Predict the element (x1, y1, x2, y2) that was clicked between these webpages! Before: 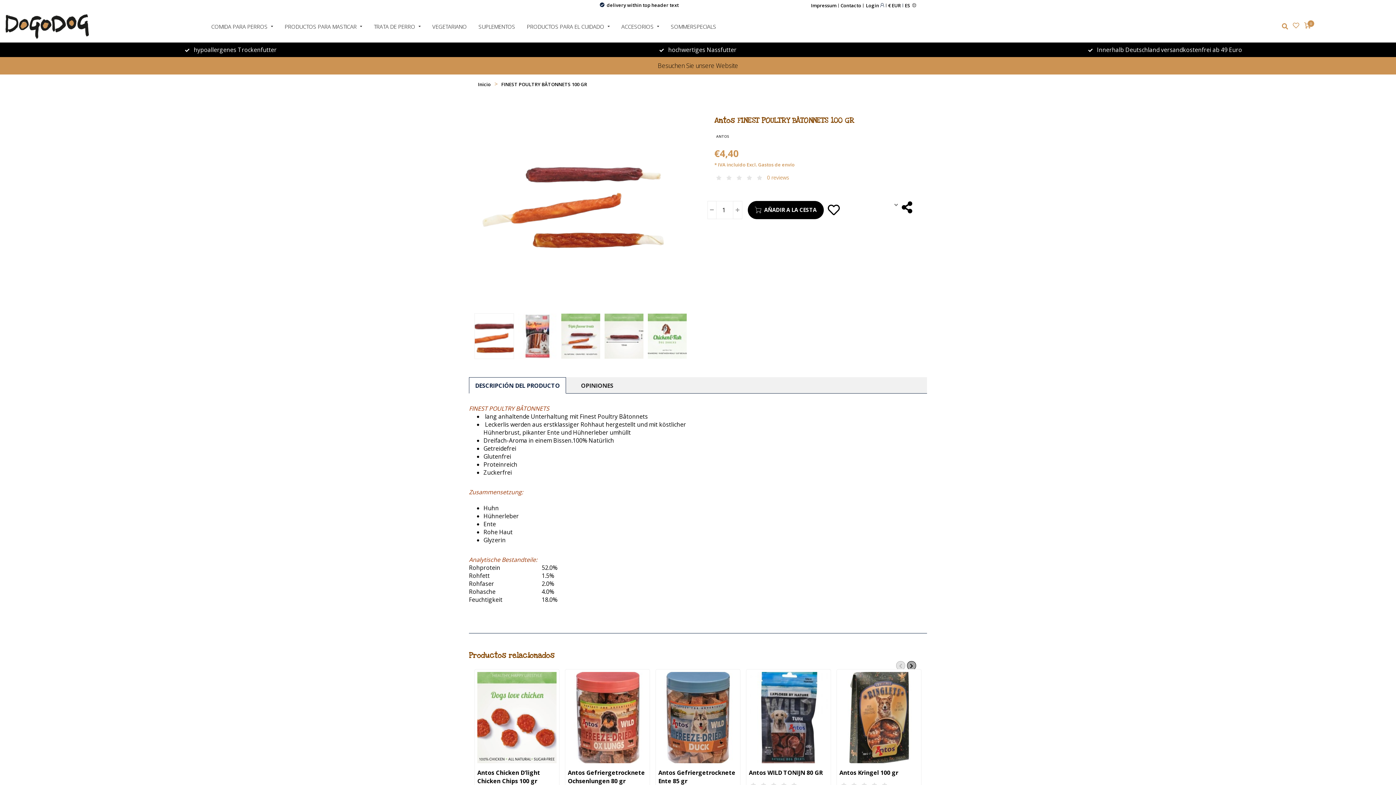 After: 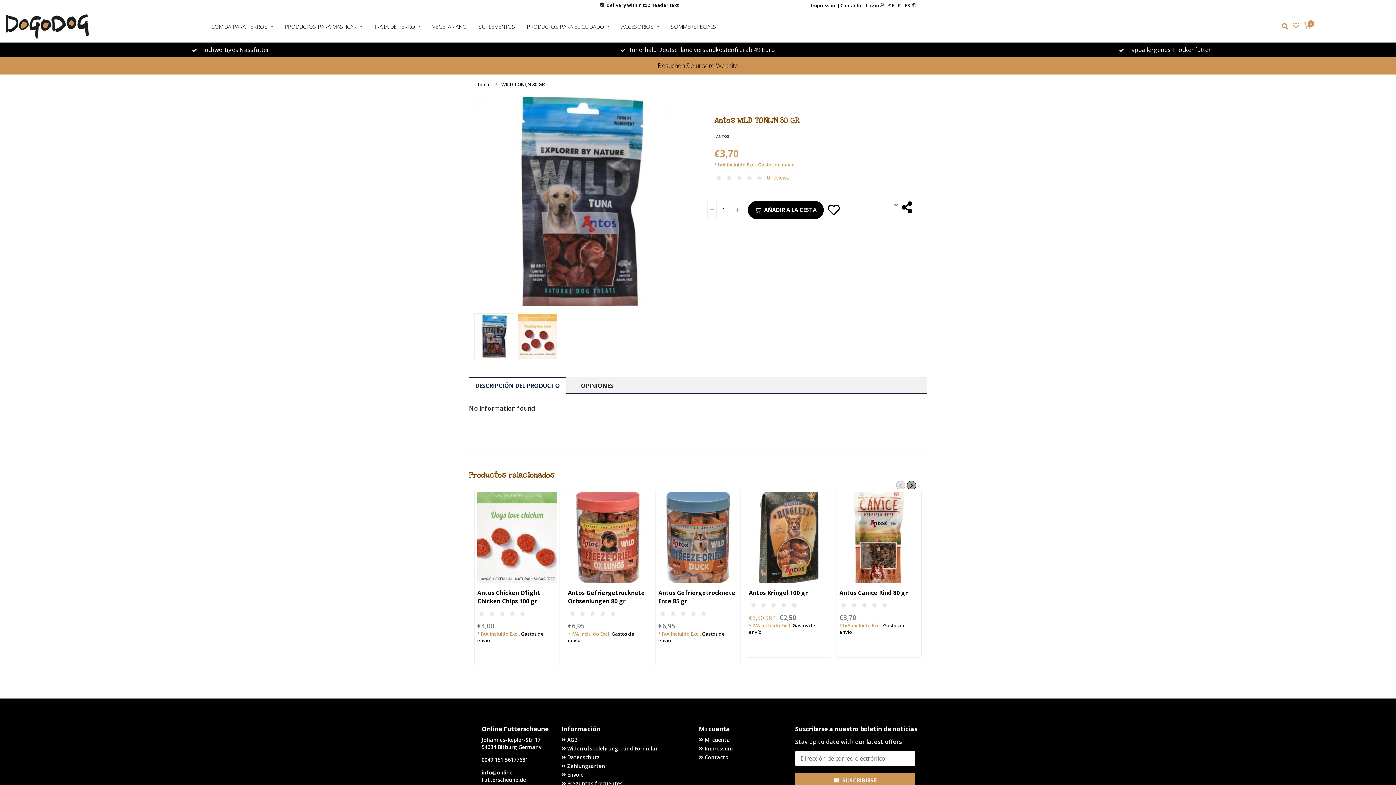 Action: label: Antos WILD TONIJN 80 GR bbox: (749, 769, 822, 777)